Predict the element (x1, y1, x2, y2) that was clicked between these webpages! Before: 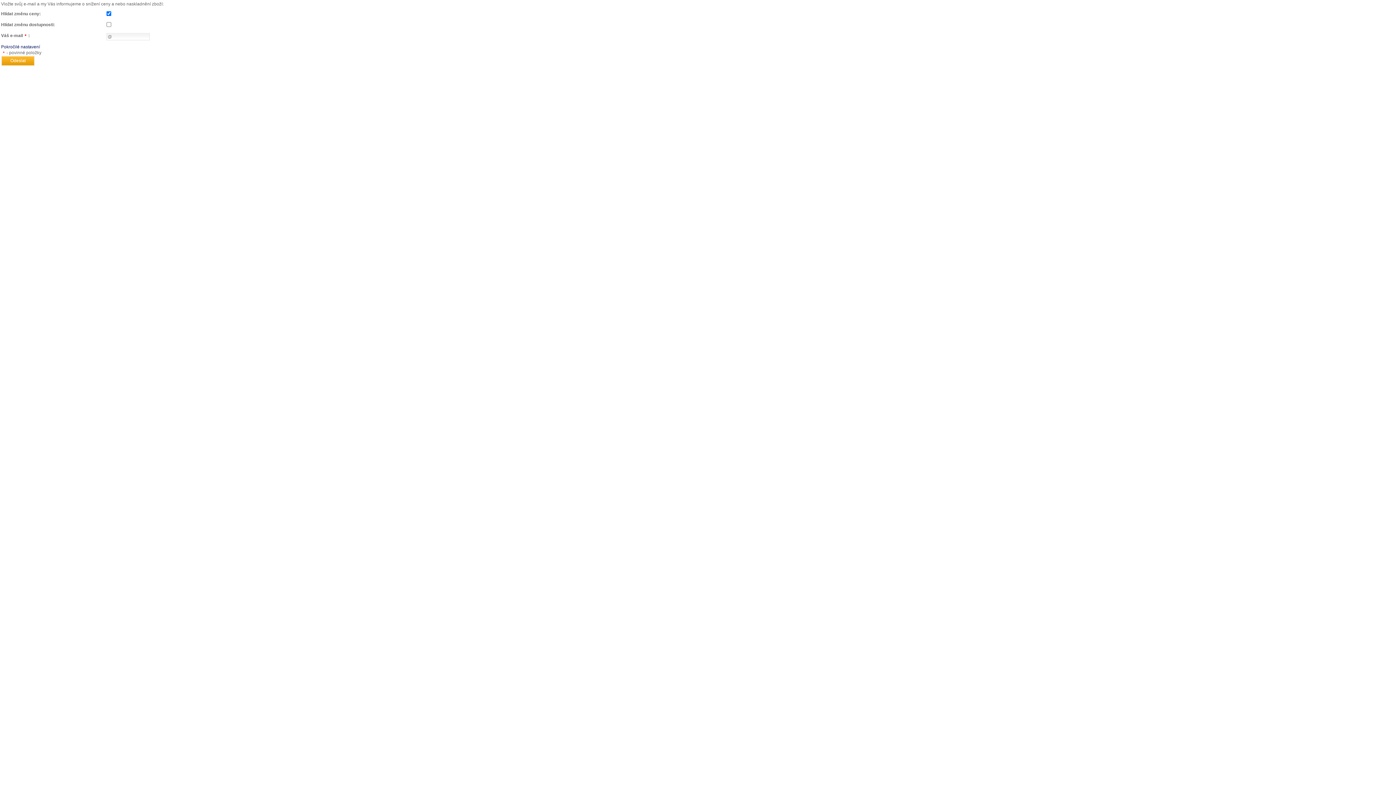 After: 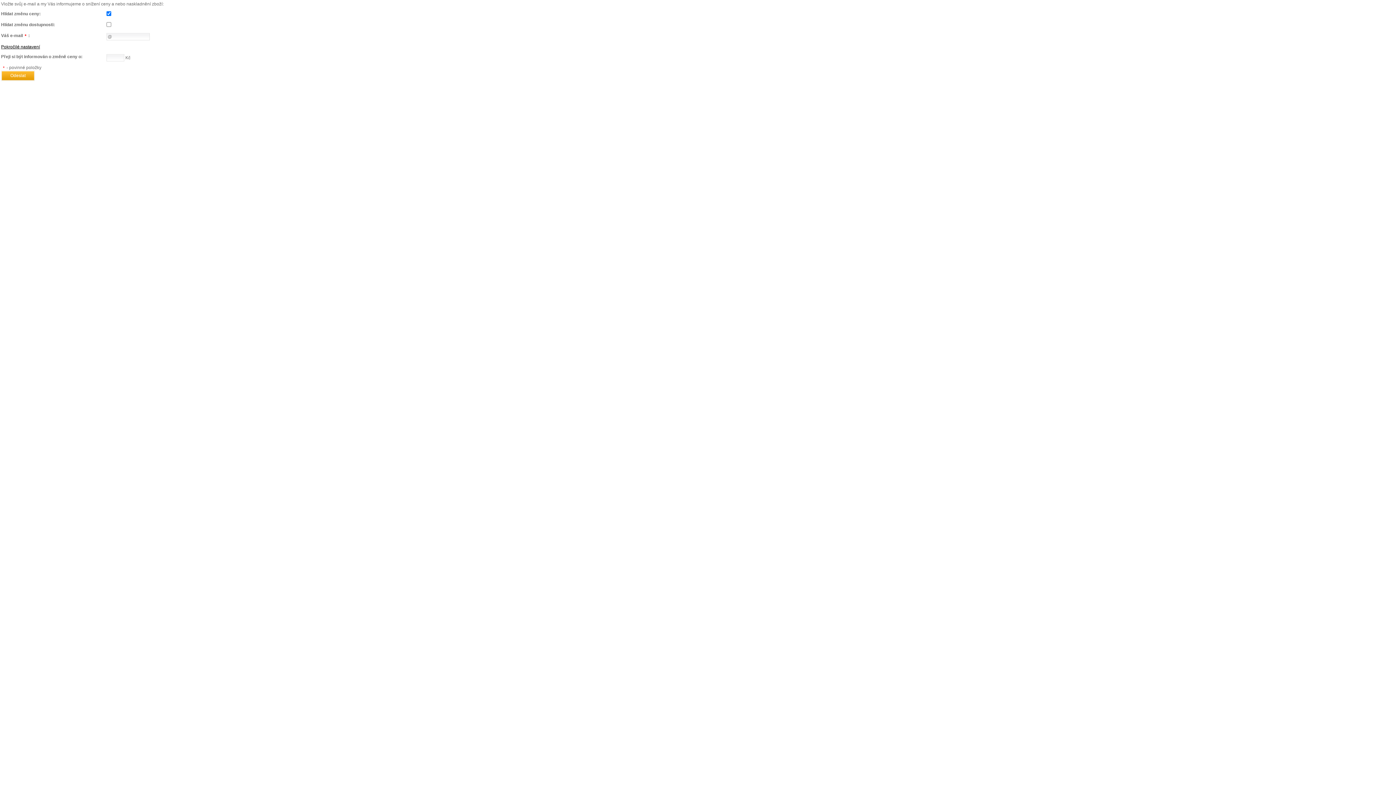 Action: label: Pokročilé nastavení bbox: (1, 44, 40, 49)